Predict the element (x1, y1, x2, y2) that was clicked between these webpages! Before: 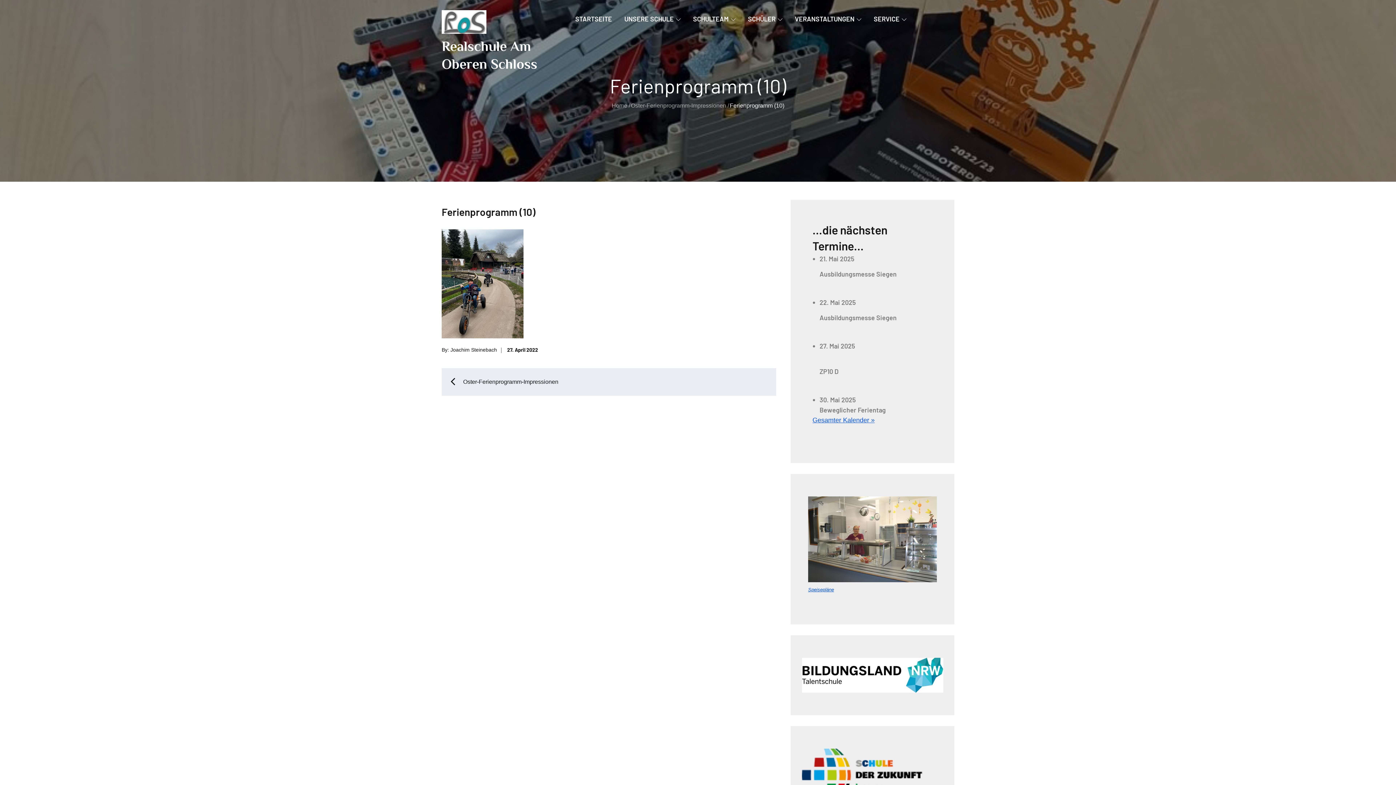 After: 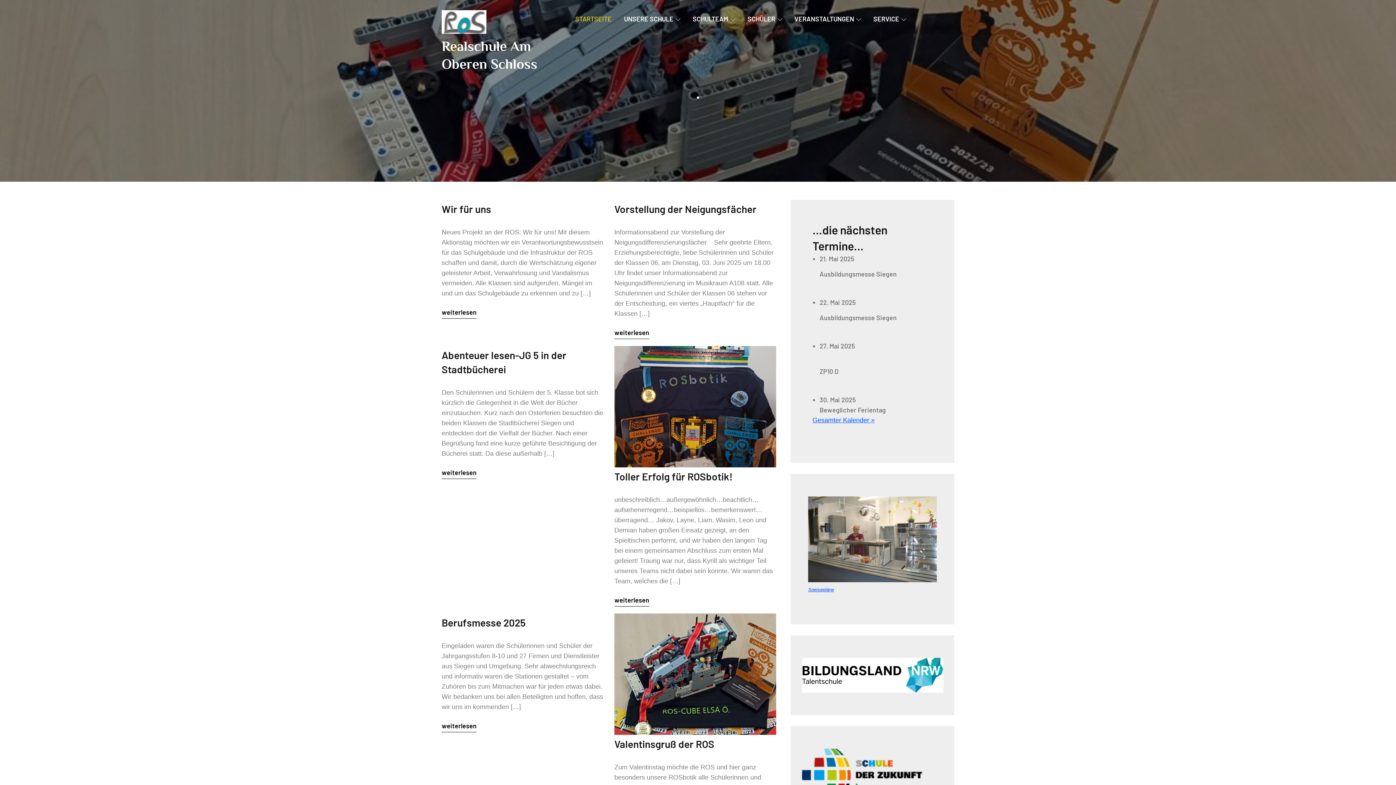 Action: bbox: (611, 102, 627, 108) label: Home